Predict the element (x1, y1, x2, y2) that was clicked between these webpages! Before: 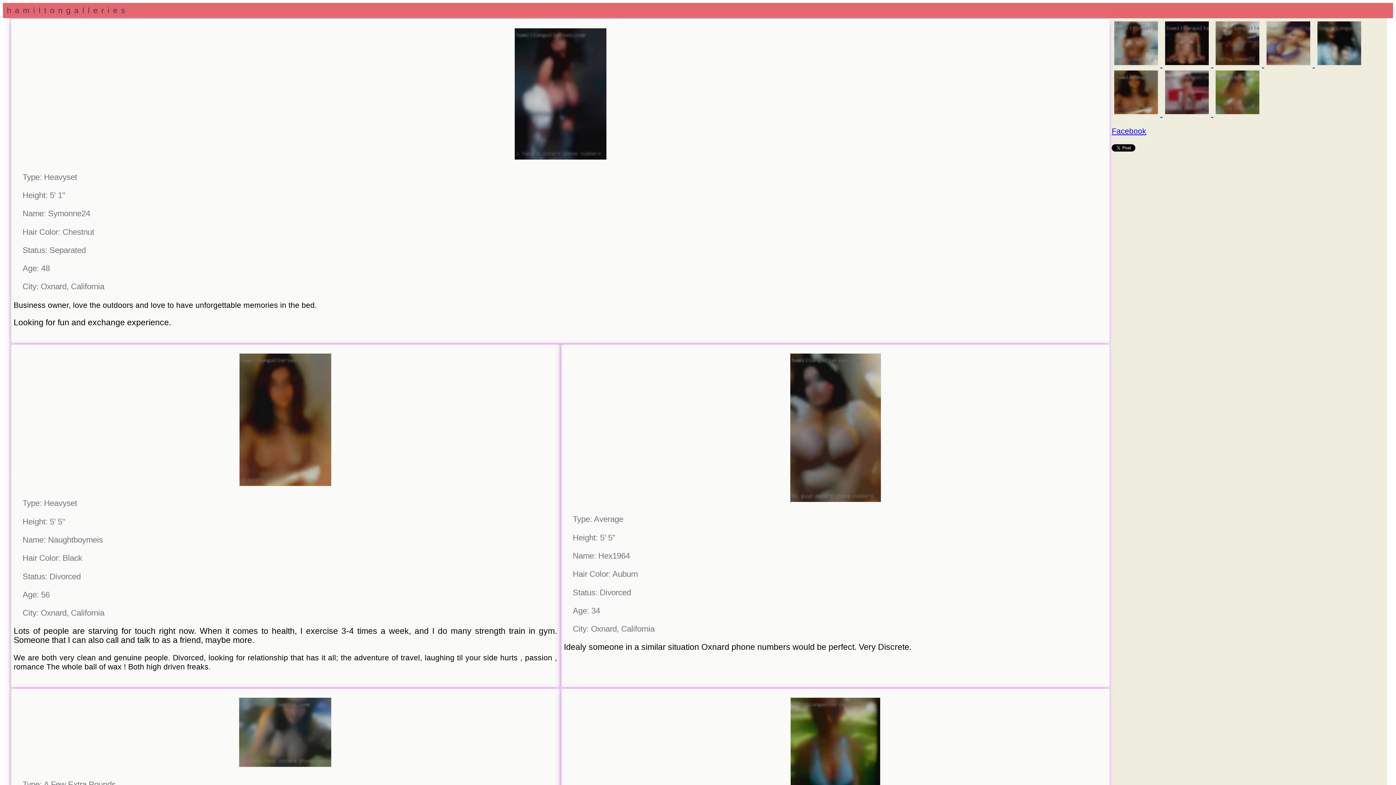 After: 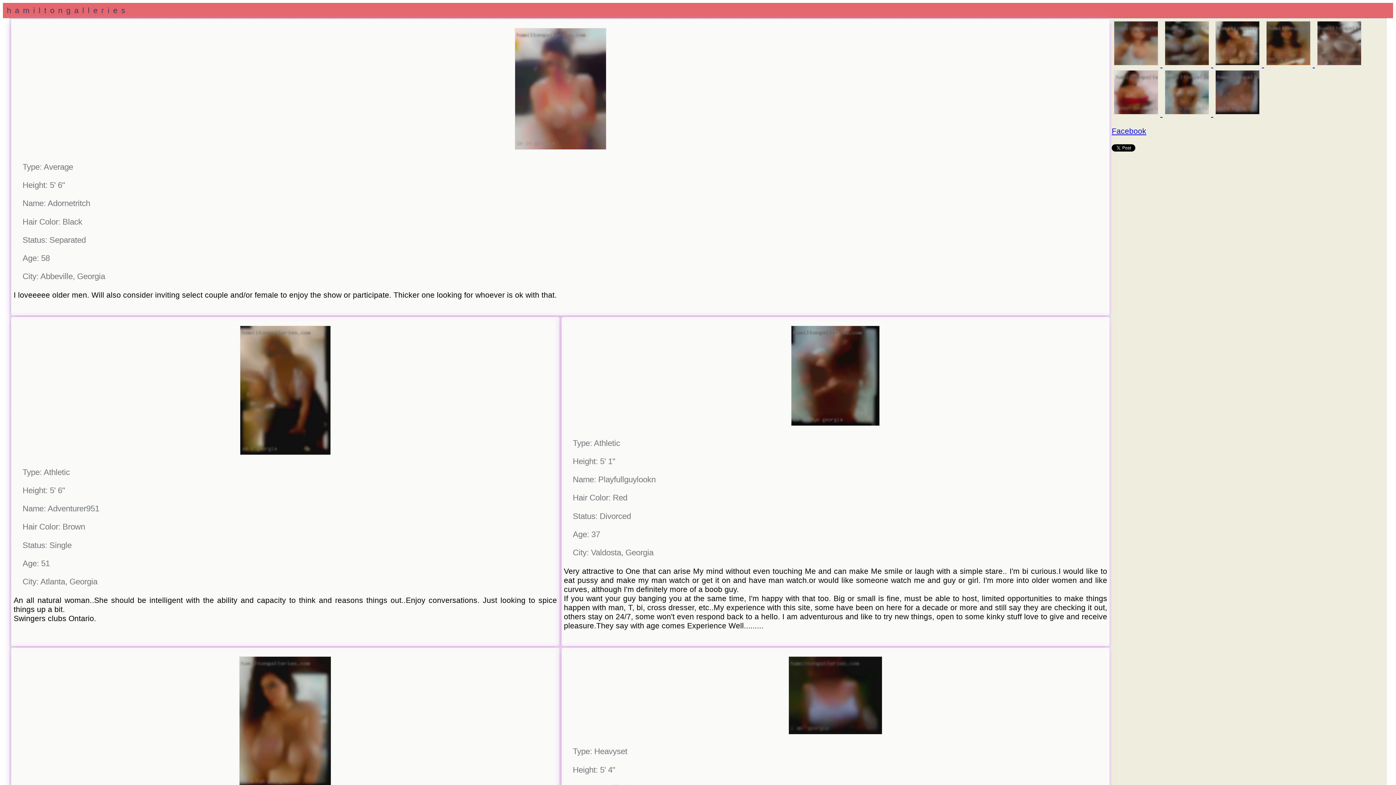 Action: label:   bbox: (1264, 59, 1315, 68)